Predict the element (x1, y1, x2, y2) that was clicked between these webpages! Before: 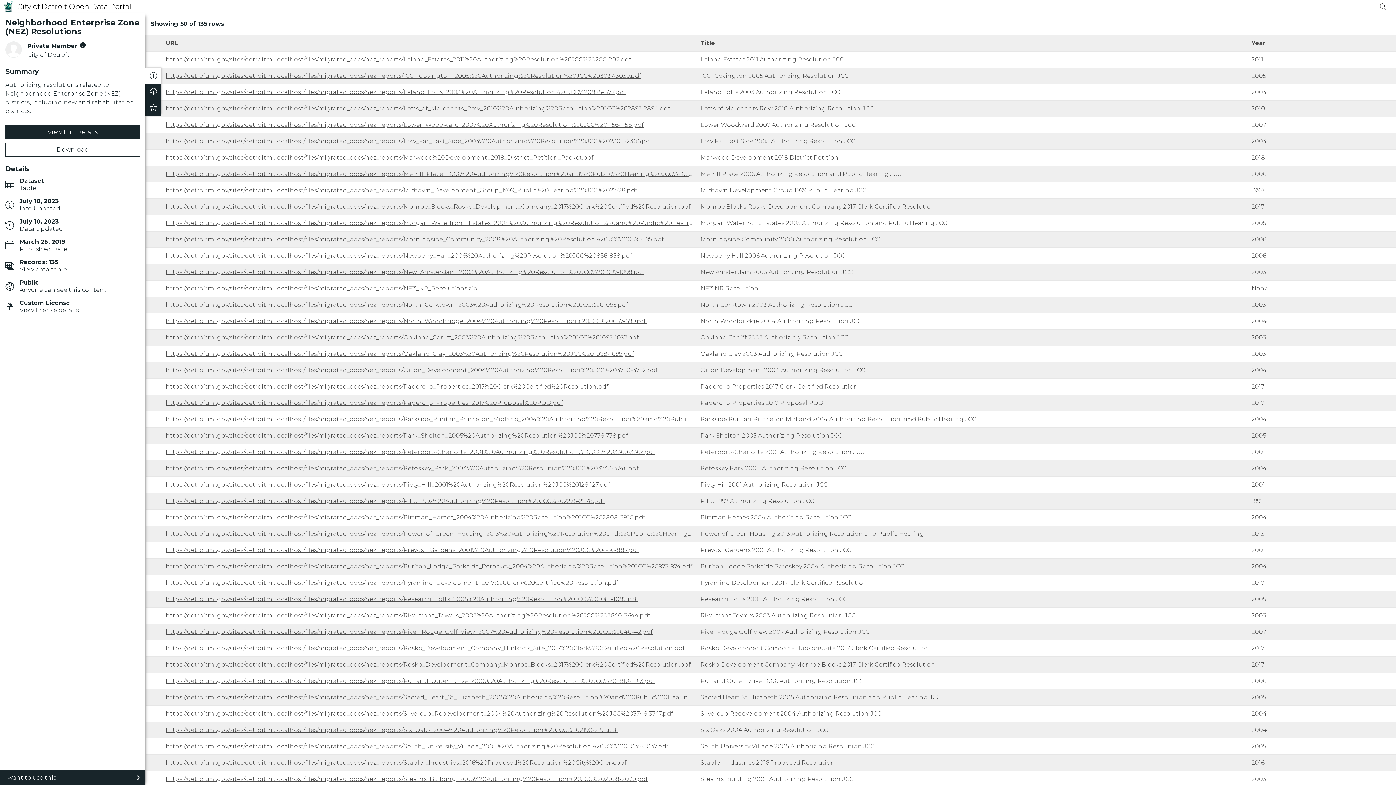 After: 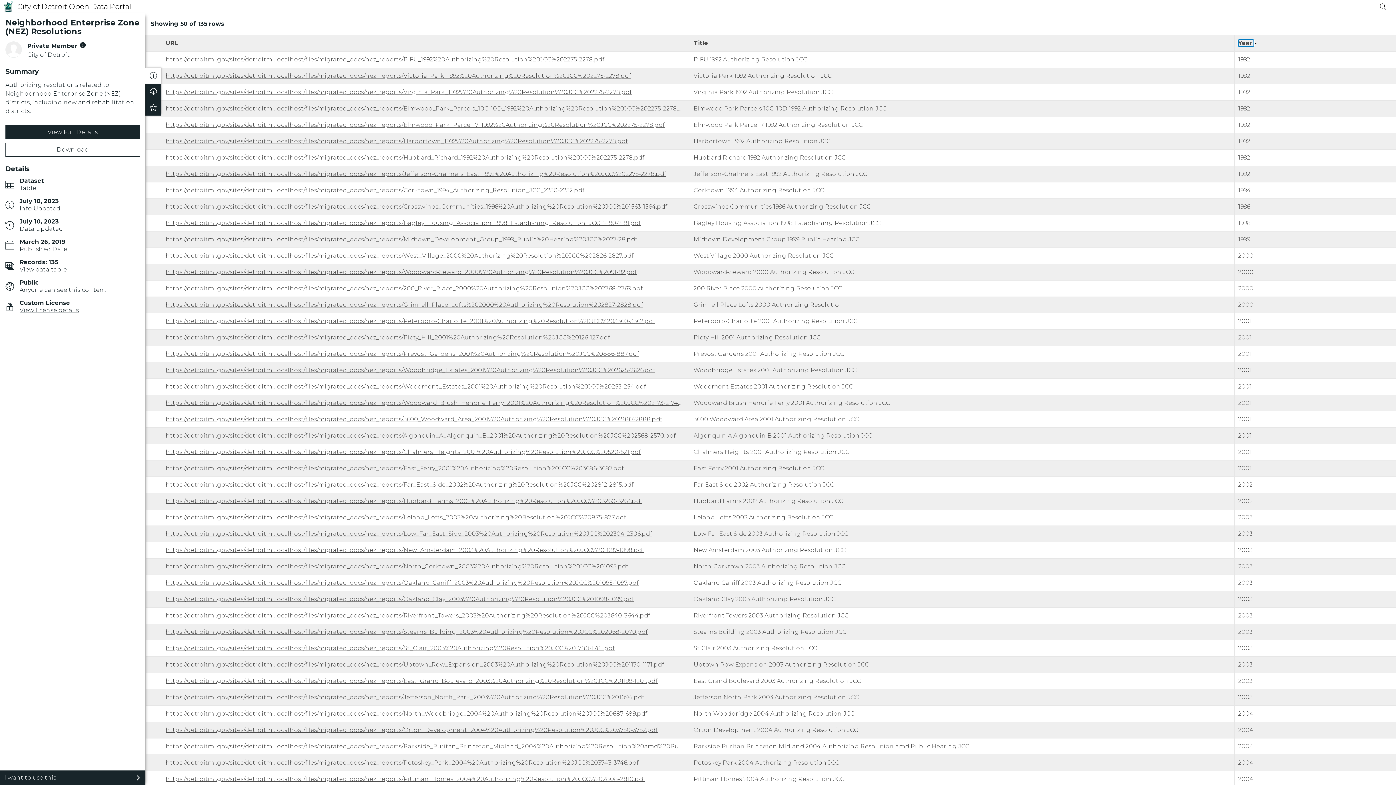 Action: label: Year bbox: (1078, 26, 1089, 33)